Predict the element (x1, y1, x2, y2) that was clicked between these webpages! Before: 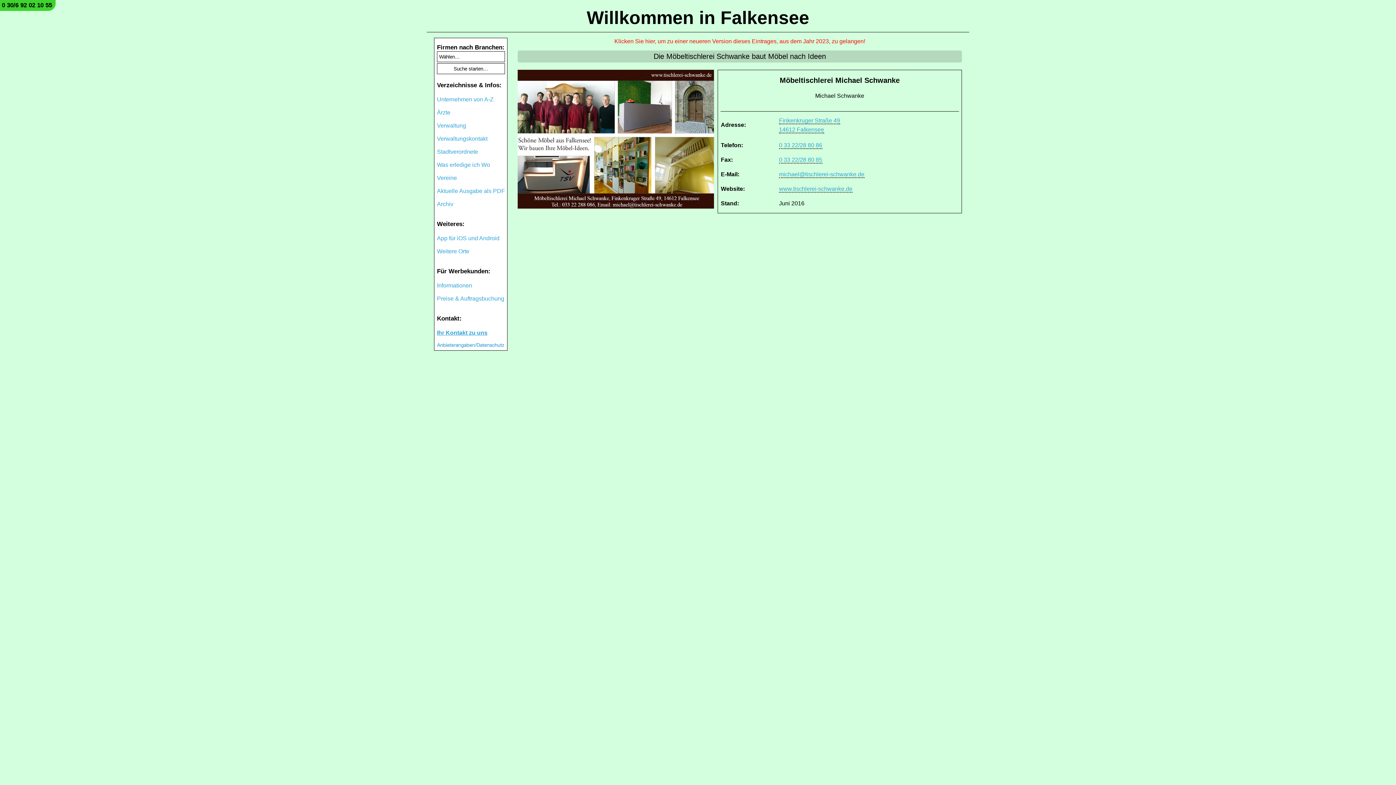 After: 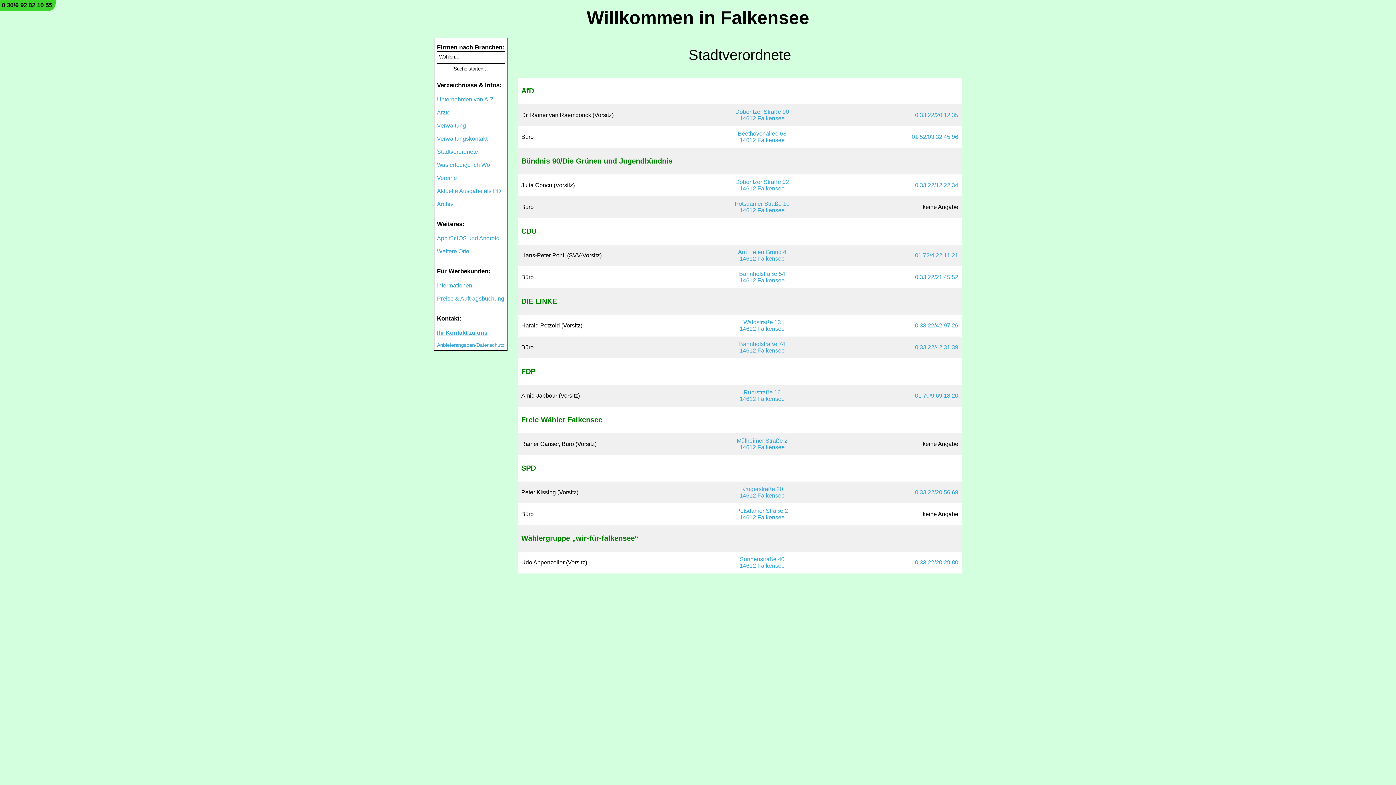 Action: bbox: (437, 148, 478, 154) label: Stadtverordnete